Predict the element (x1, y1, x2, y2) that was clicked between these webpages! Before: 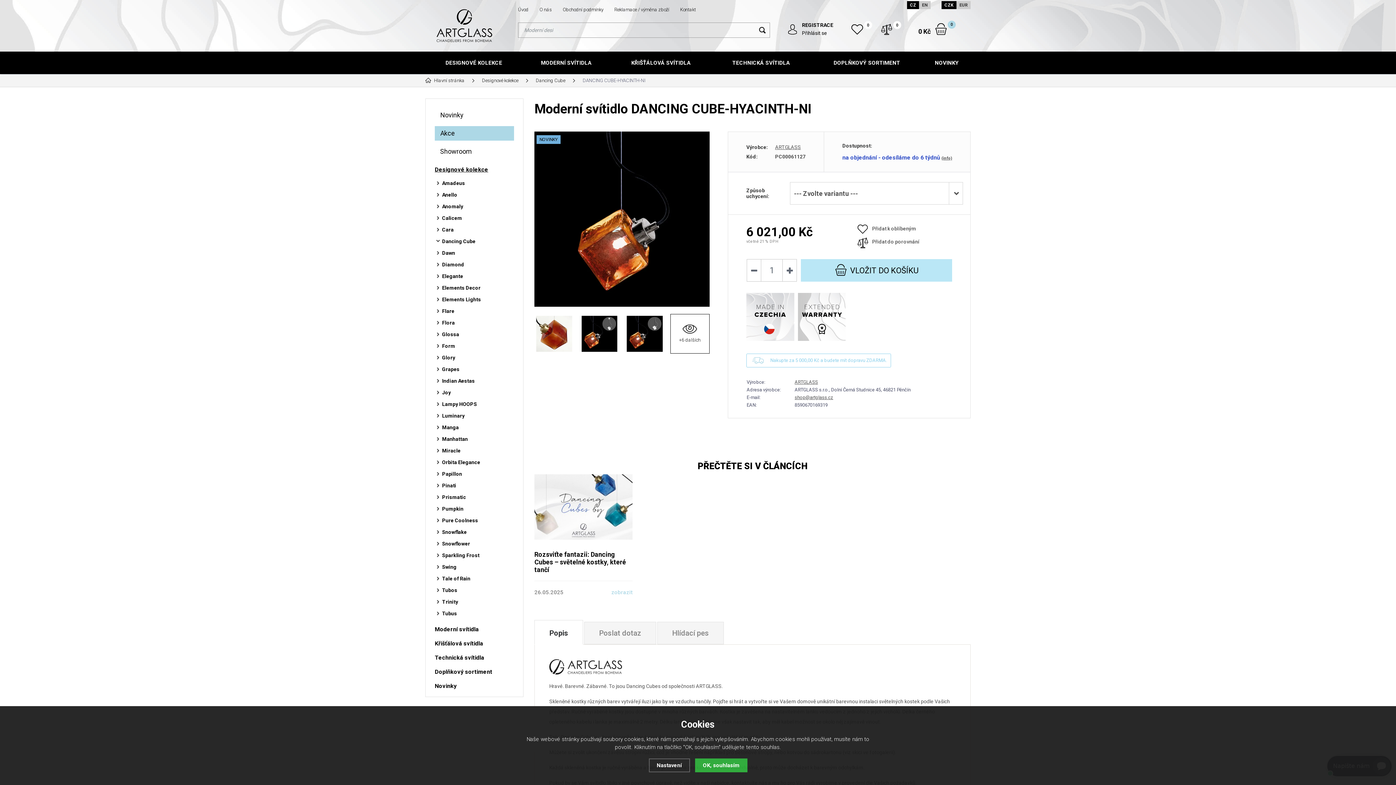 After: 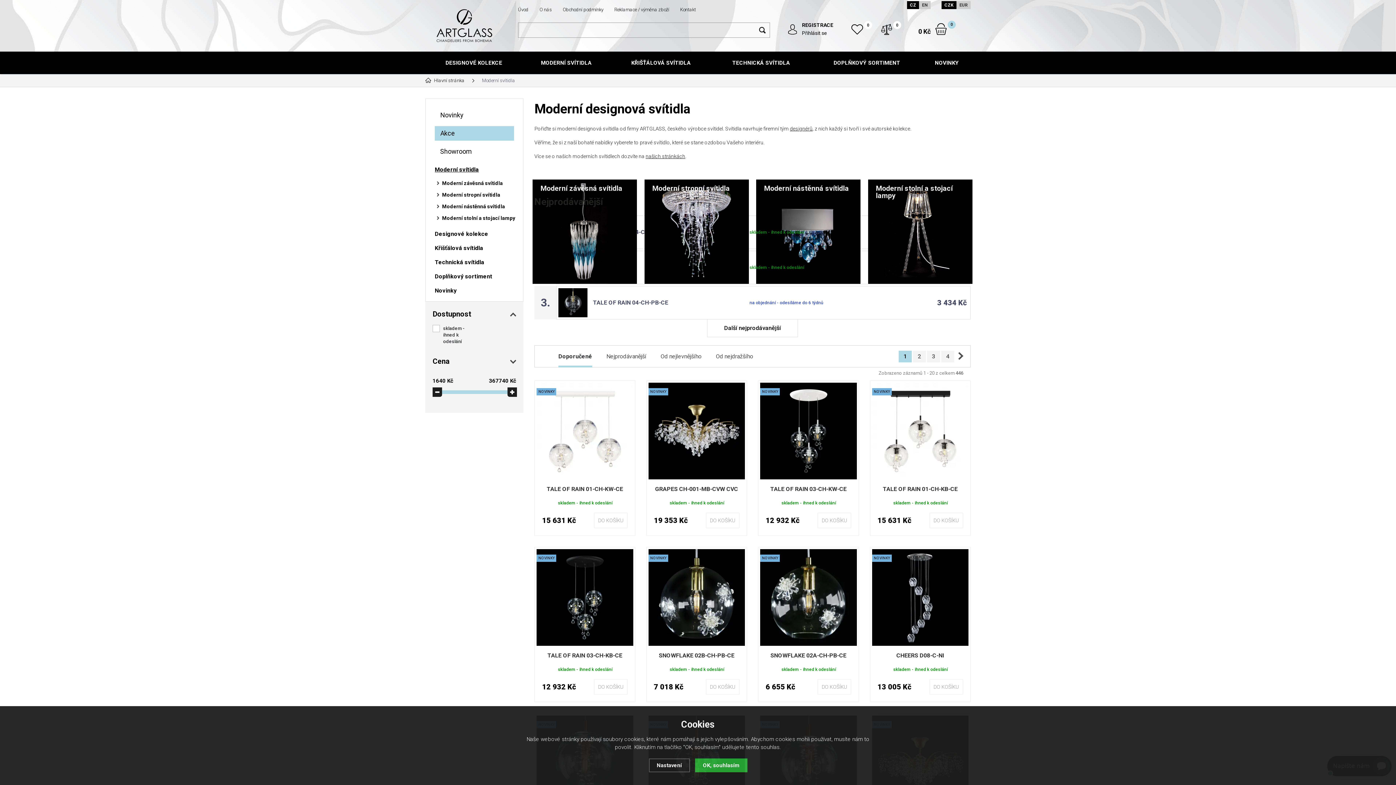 Action: label: Moderní svítidla bbox: (431, 623, 517, 635)